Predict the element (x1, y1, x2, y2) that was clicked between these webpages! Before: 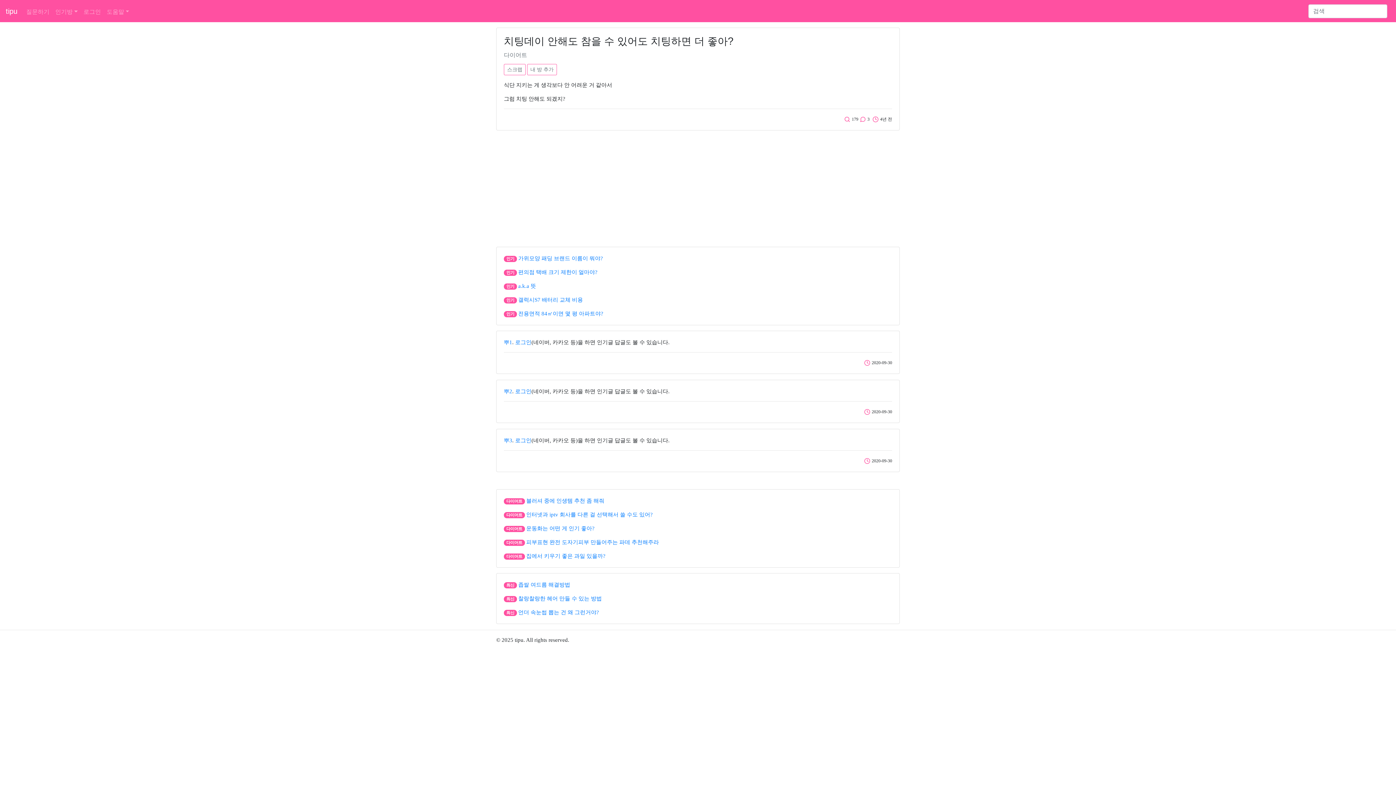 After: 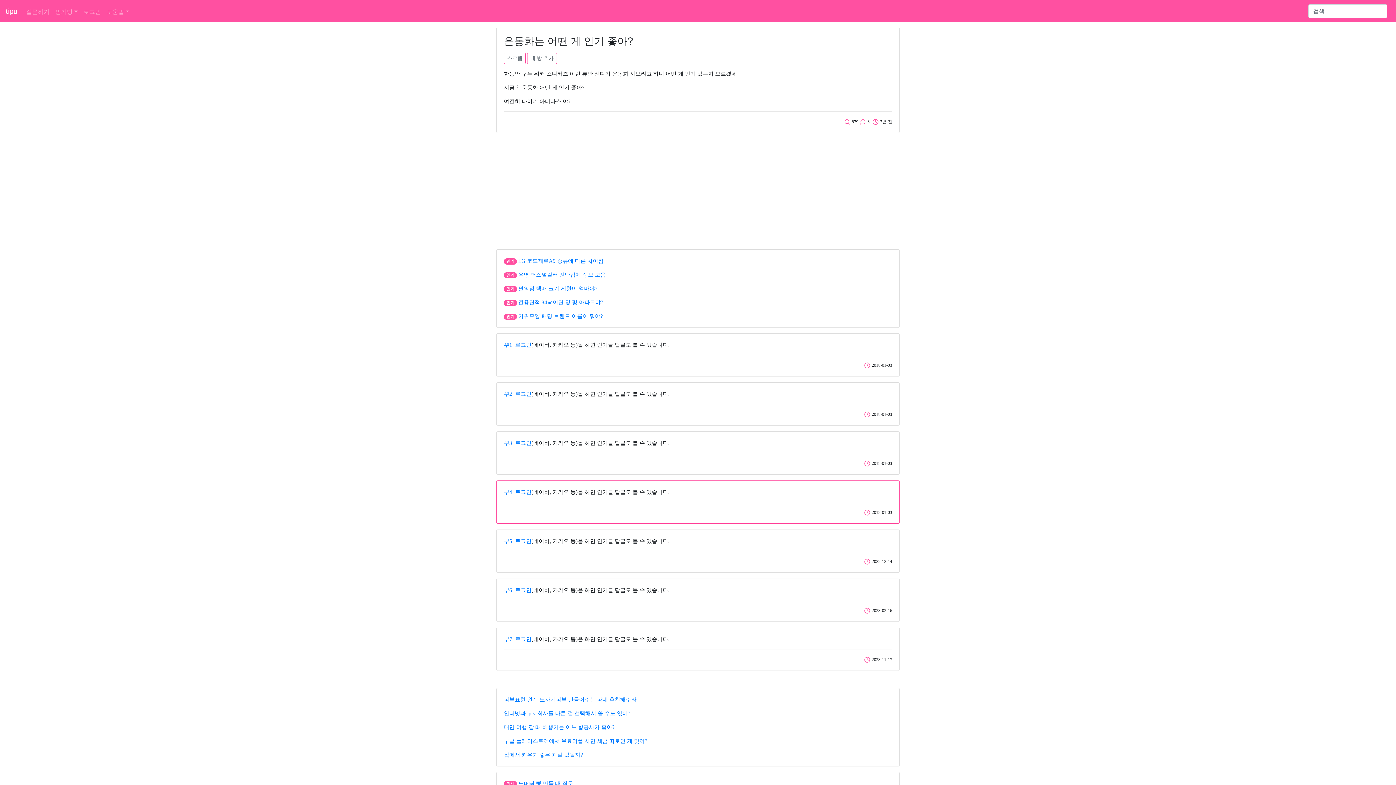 Action: bbox: (526, 525, 594, 531) label: 운동화는 어떤 게 인기 좋아?